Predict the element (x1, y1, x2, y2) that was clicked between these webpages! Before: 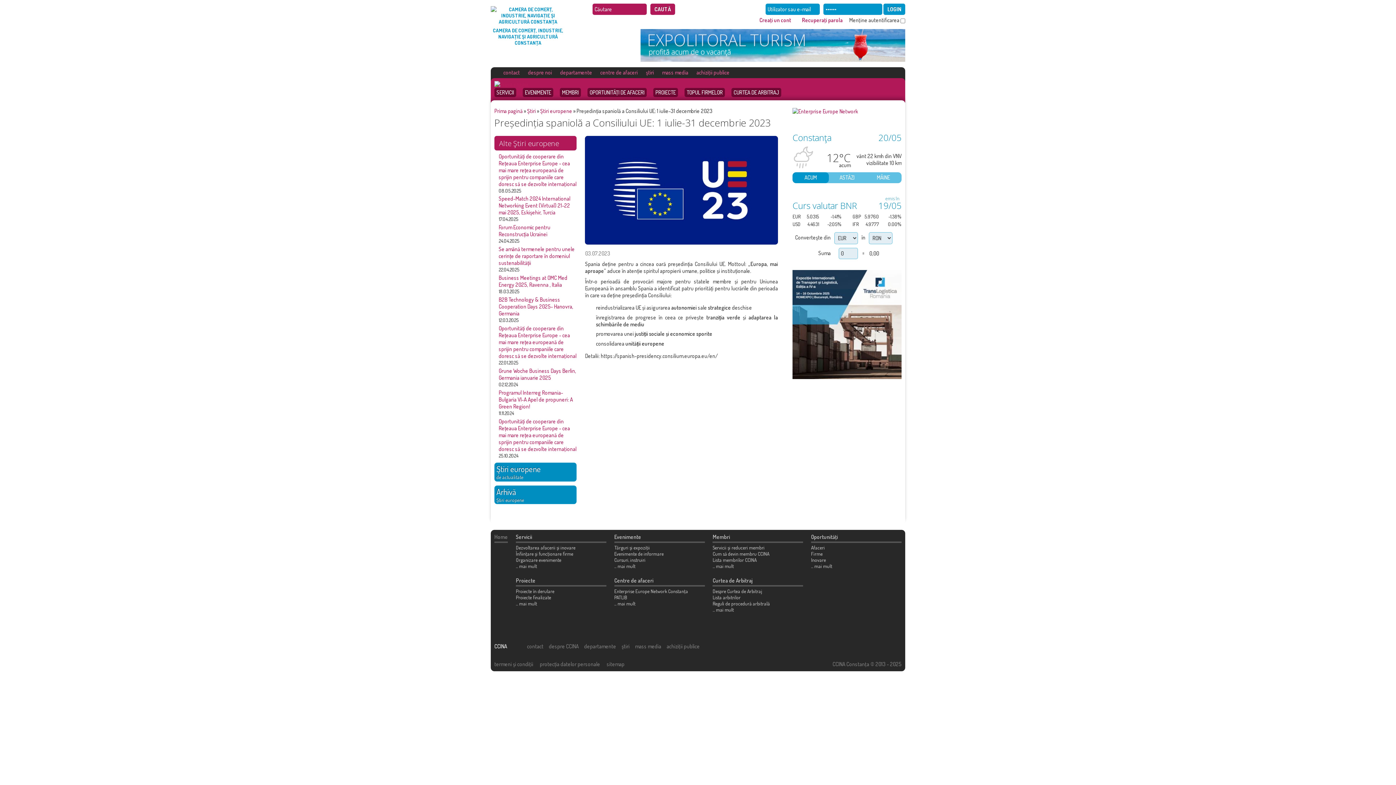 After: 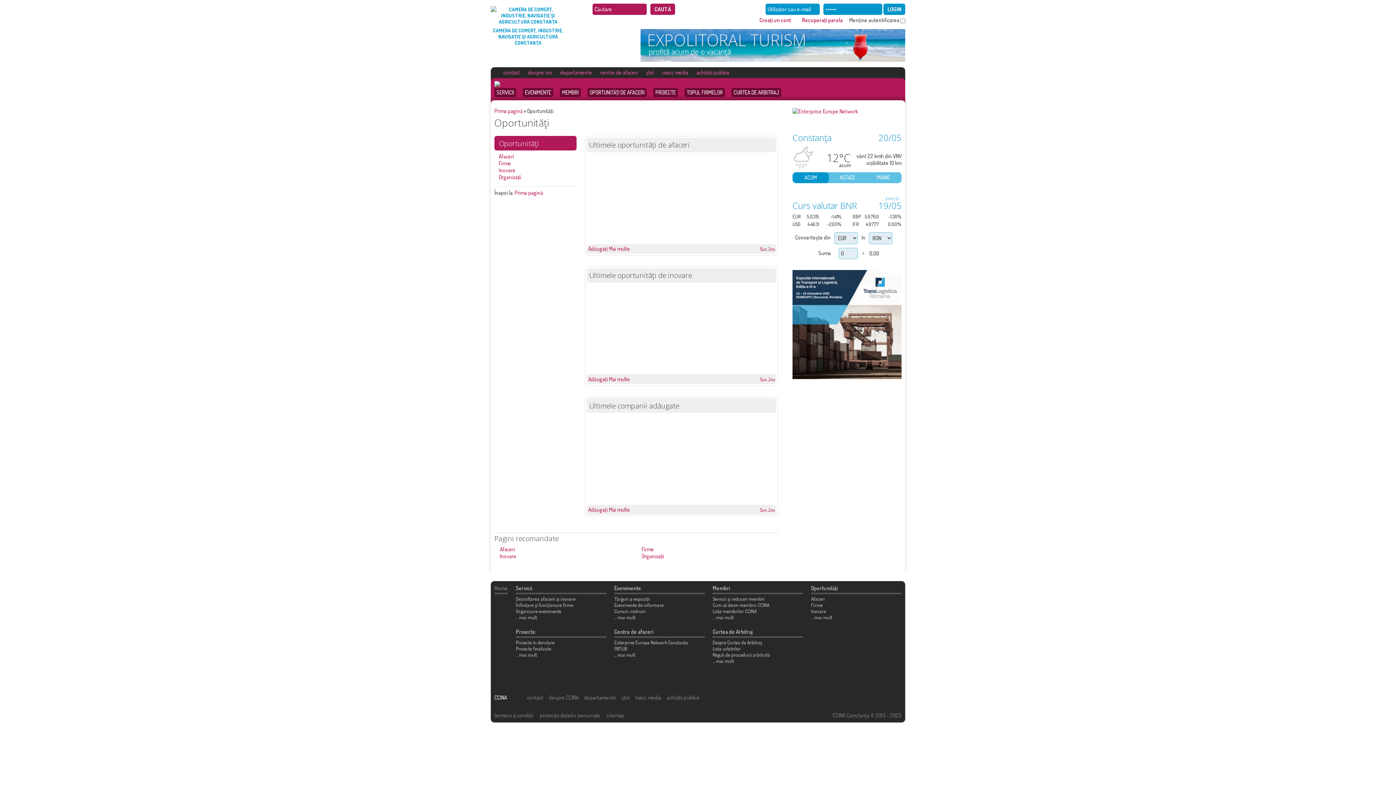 Action: bbox: (811, 533, 901, 543) label: Oportunităţi